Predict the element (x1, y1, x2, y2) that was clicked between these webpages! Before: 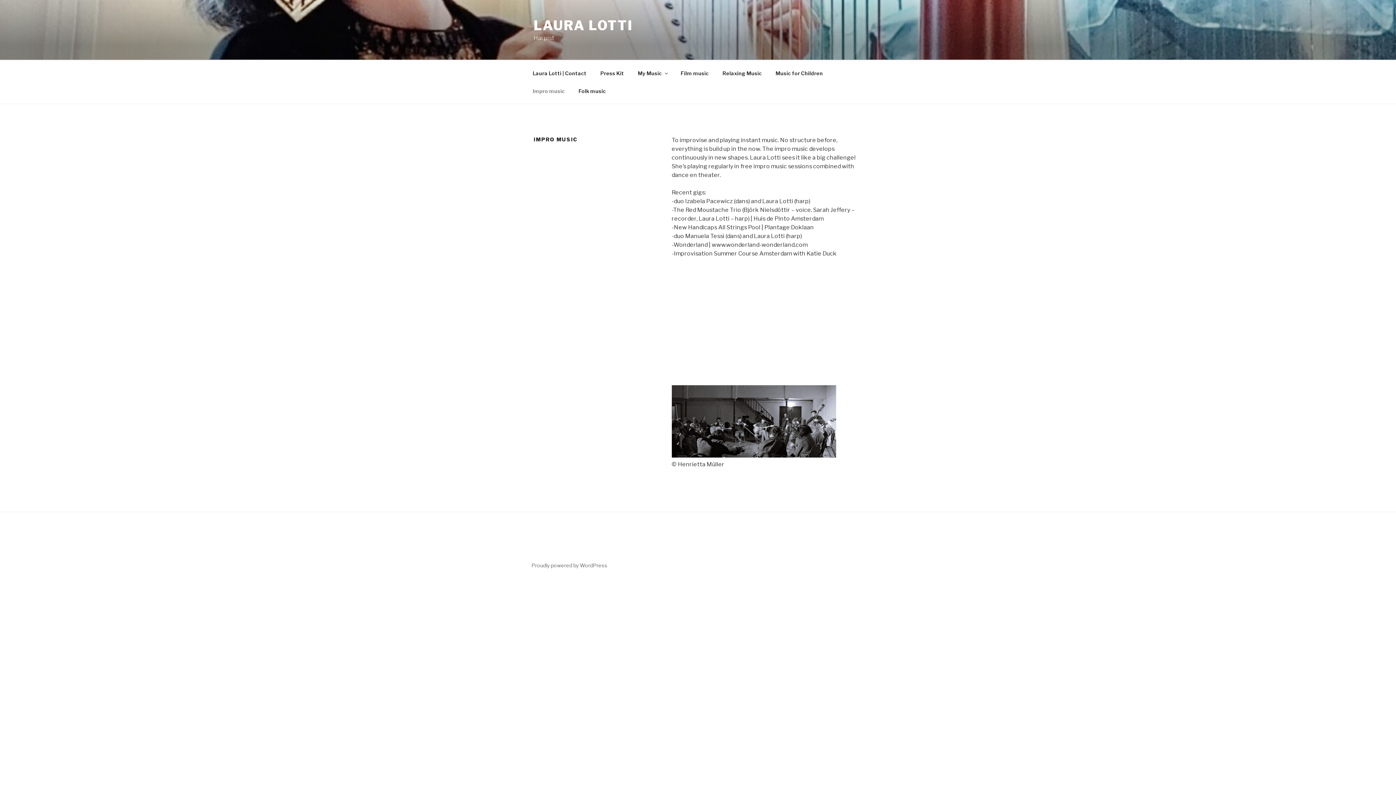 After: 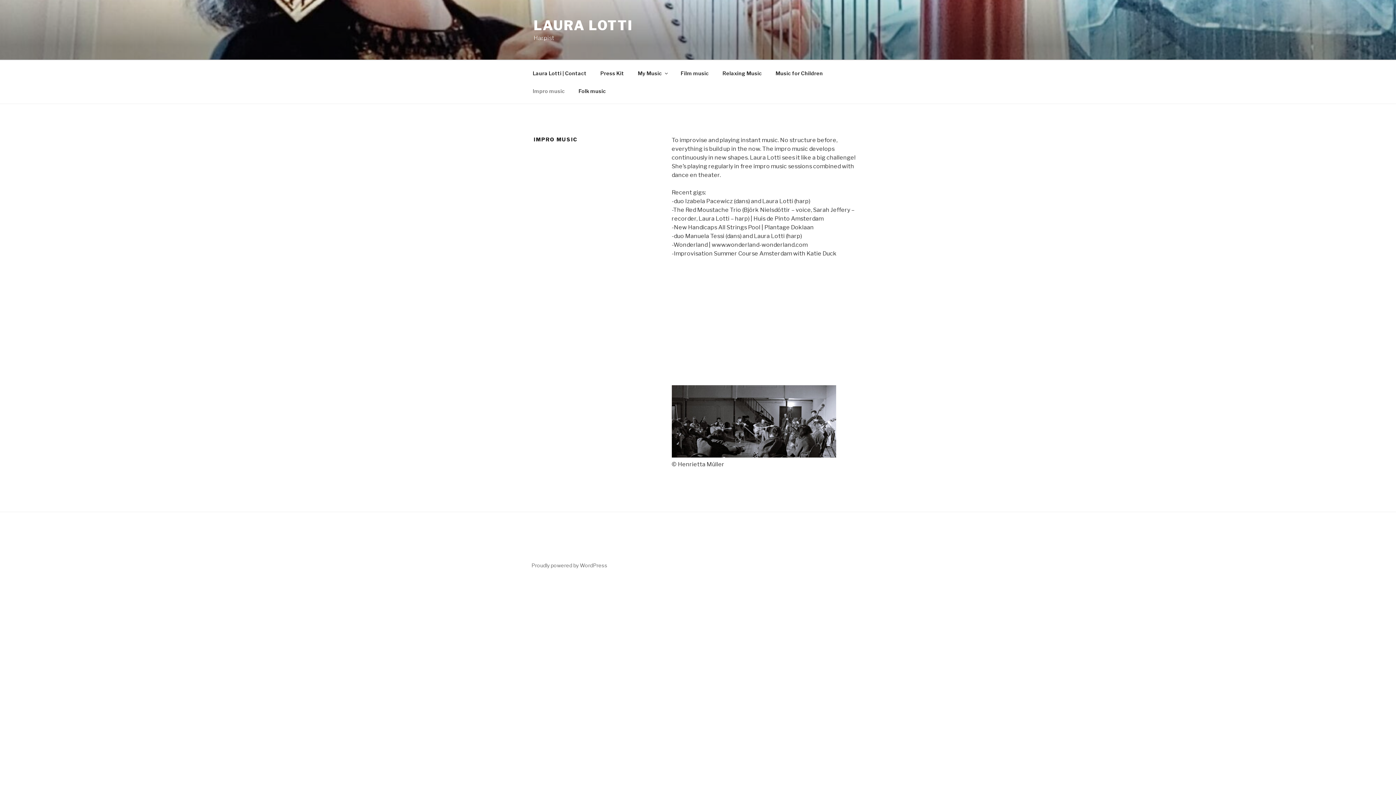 Action: bbox: (526, 82, 571, 99) label: Impro music